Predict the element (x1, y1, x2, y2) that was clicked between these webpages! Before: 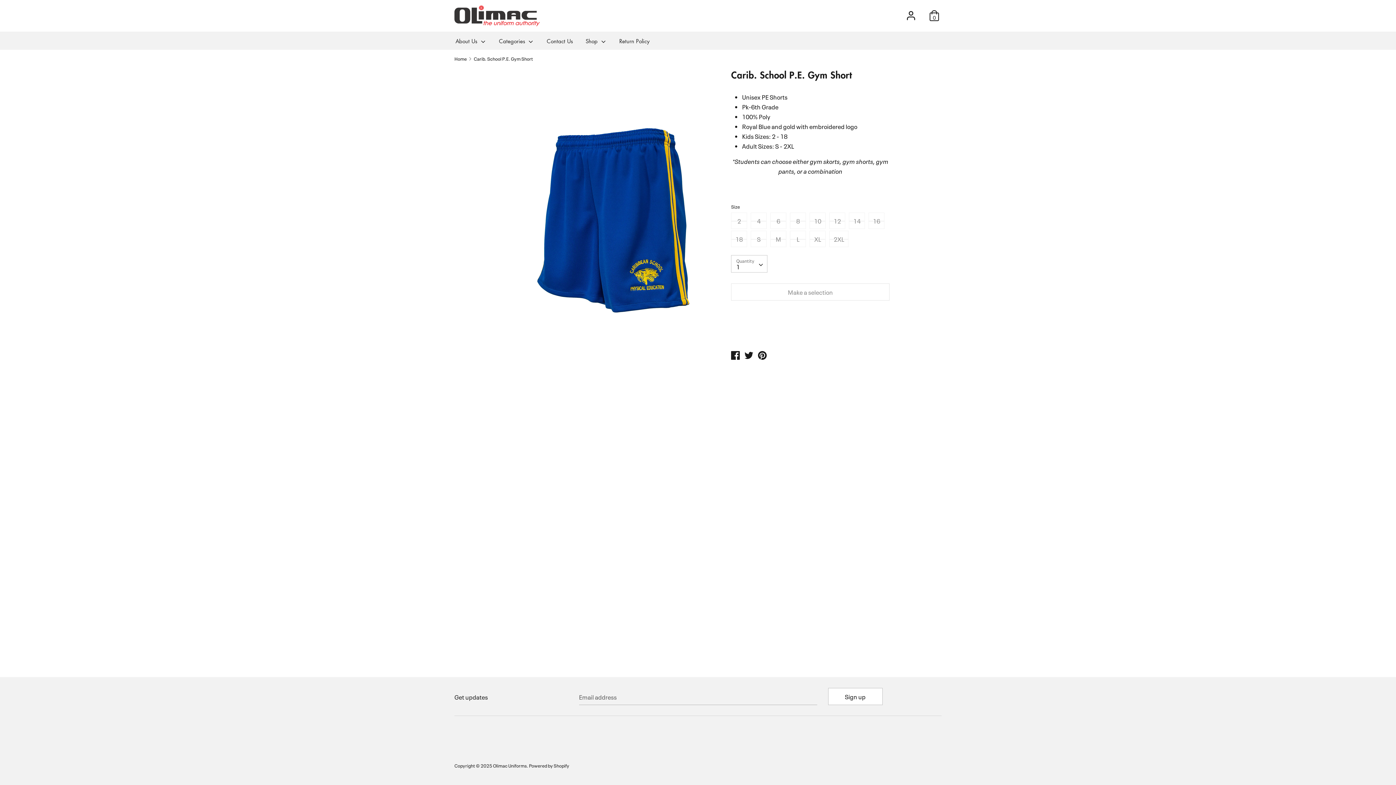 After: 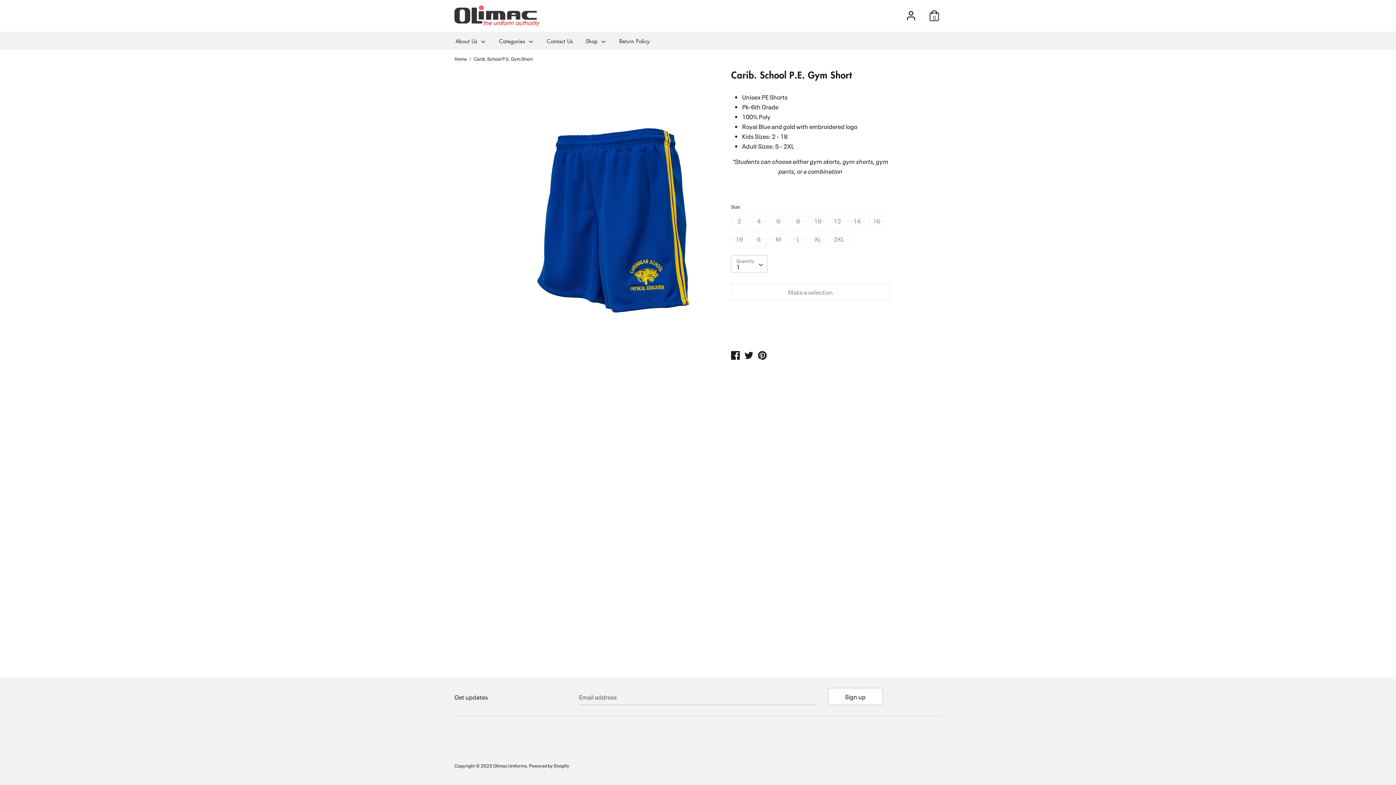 Action: bbox: (731, 328, 889, 335) label: More payment options